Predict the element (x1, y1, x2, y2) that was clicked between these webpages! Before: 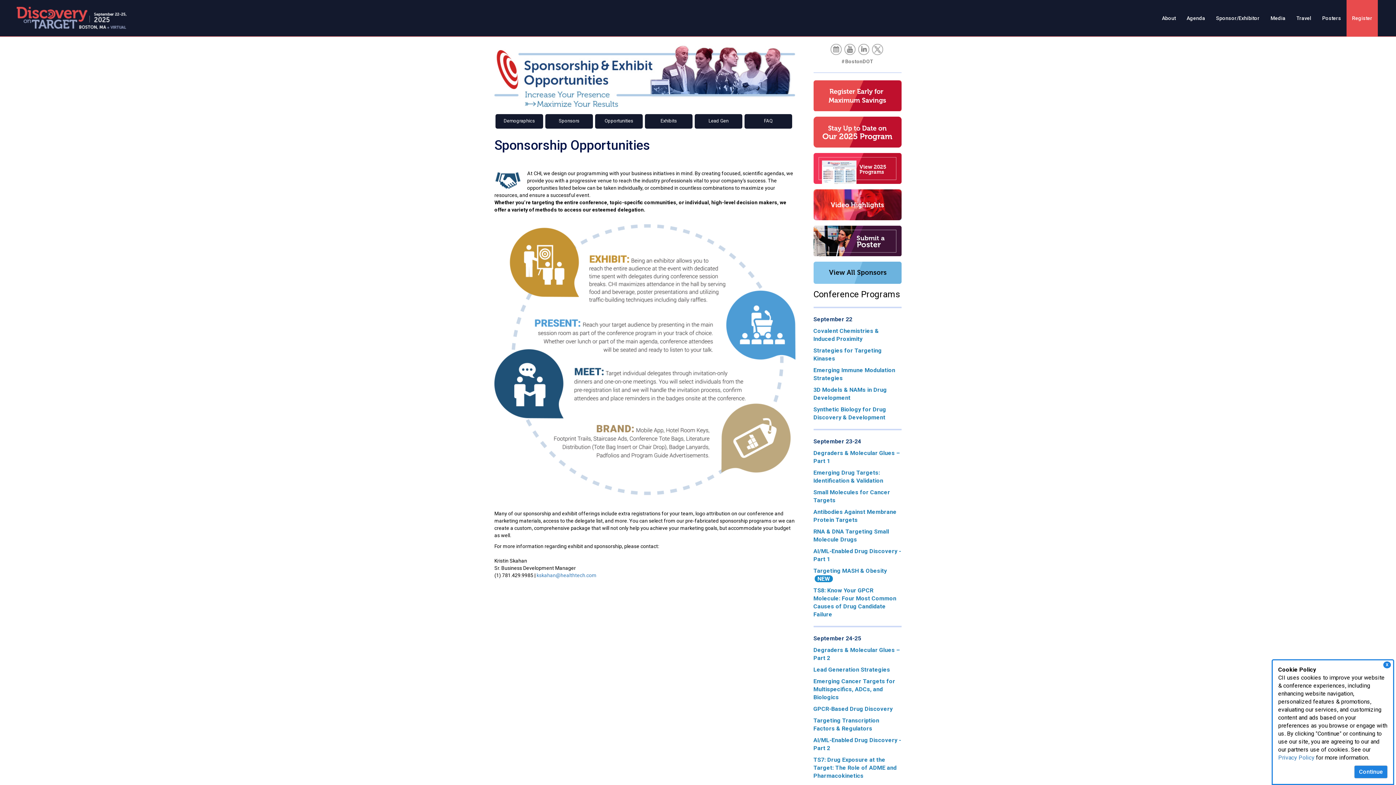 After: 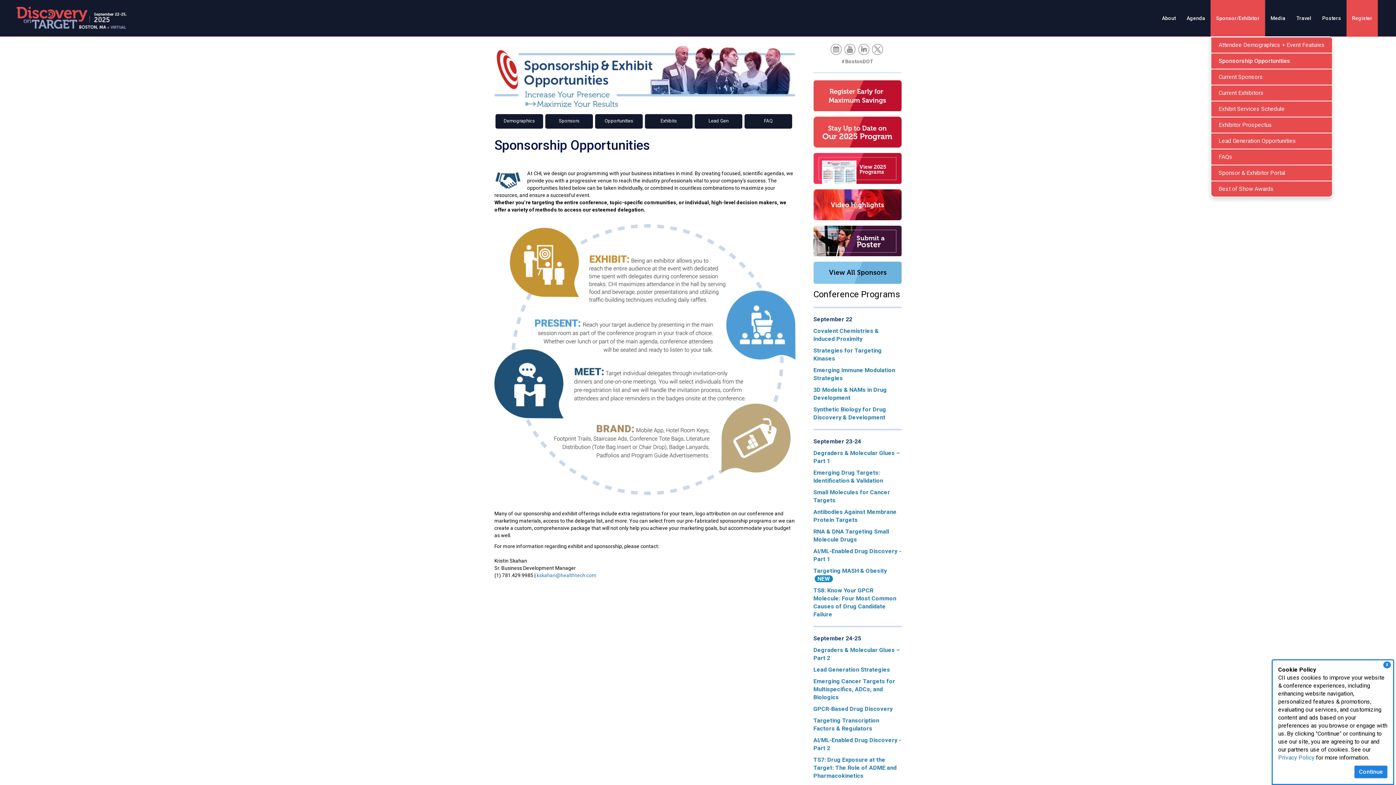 Action: bbox: (1210, 0, 1265, 36) label: Sponsor/Exhibitor